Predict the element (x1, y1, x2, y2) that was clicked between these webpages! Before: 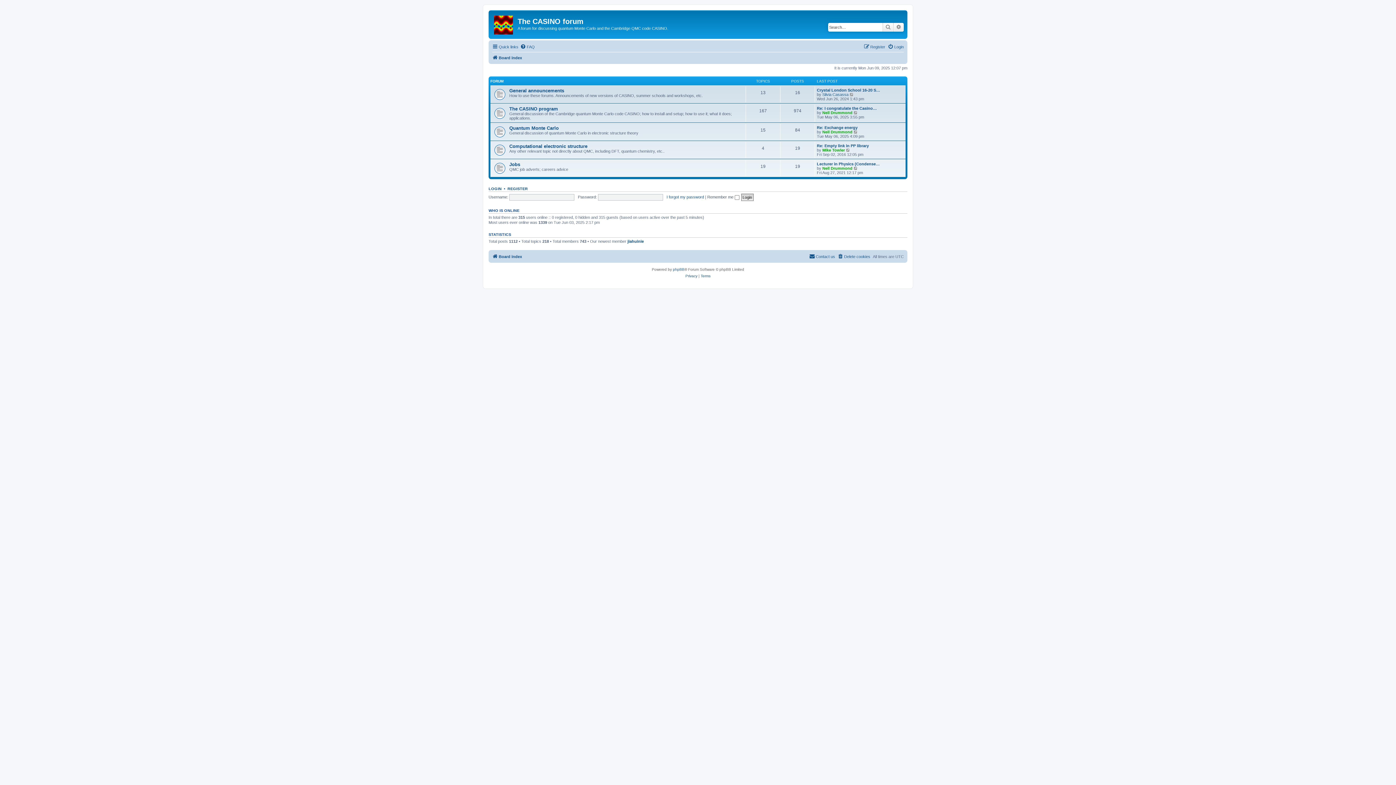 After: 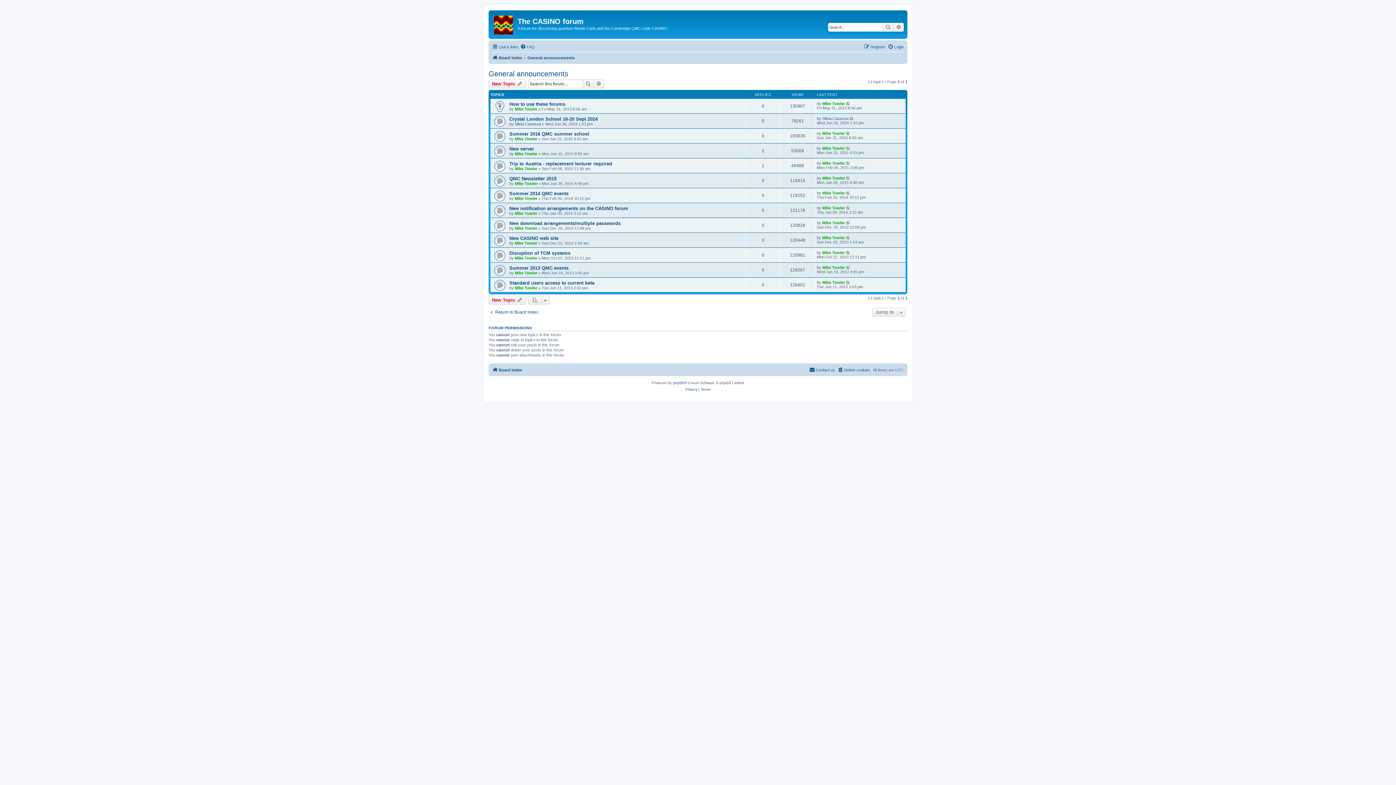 Action: bbox: (509, 88, 564, 93) label: General announcements